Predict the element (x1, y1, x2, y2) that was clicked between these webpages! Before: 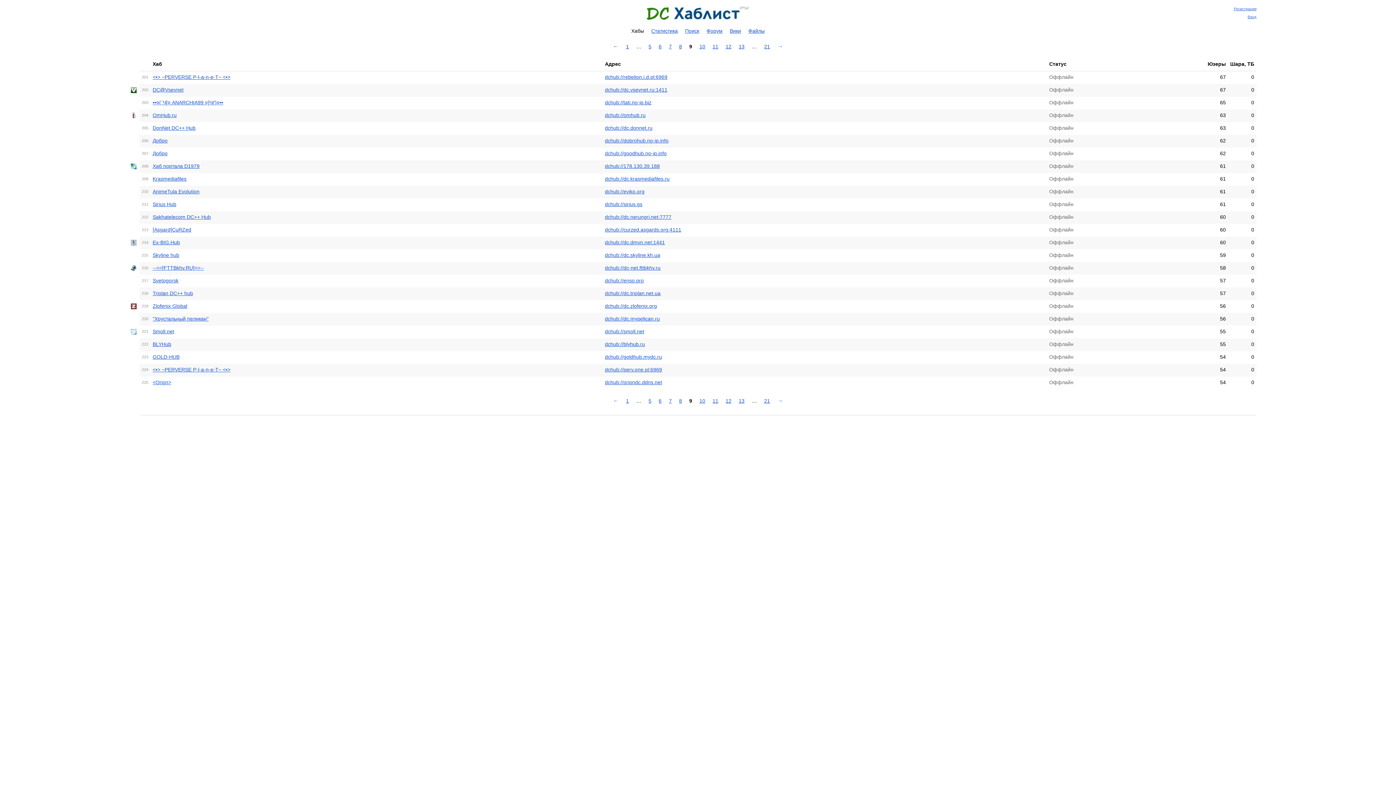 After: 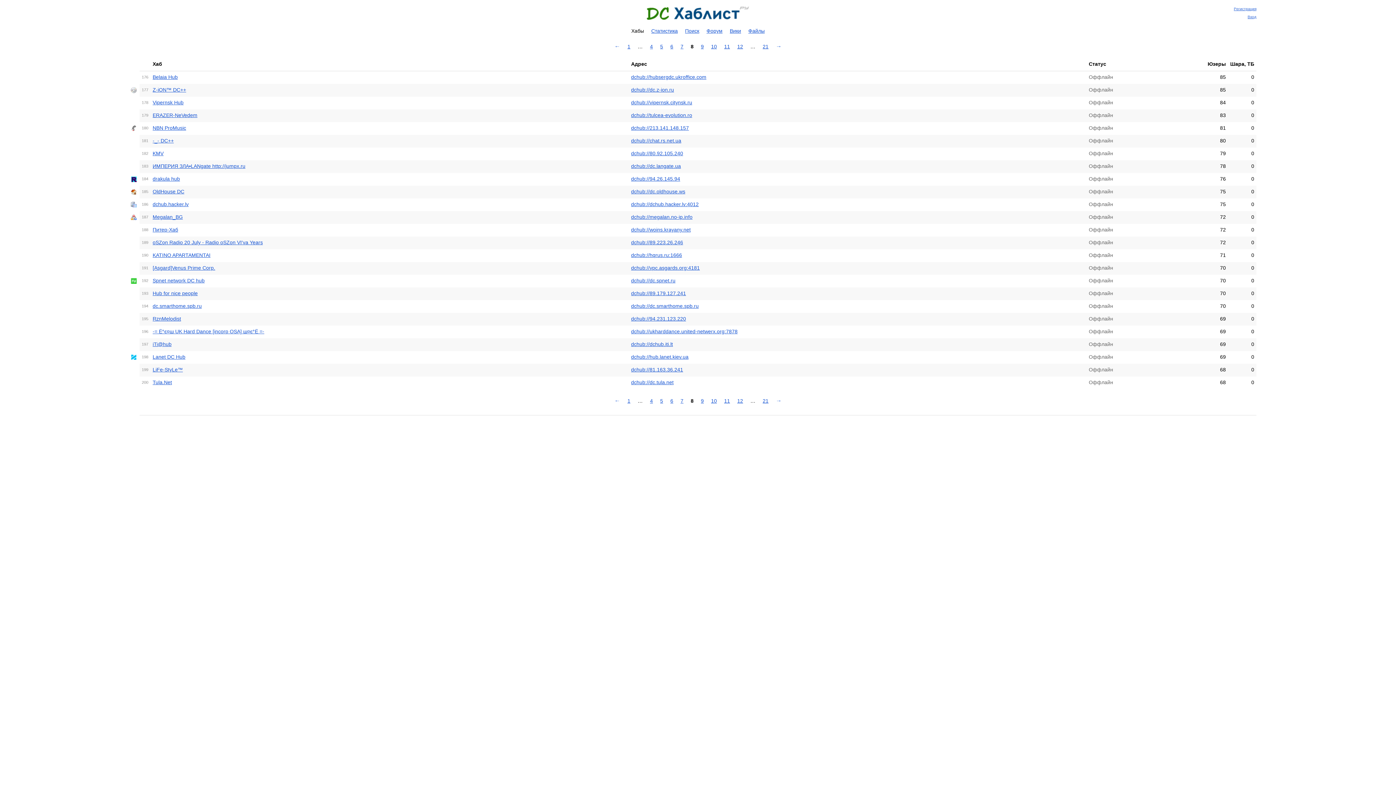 Action: bbox: (609, 394, 622, 407) label: ←